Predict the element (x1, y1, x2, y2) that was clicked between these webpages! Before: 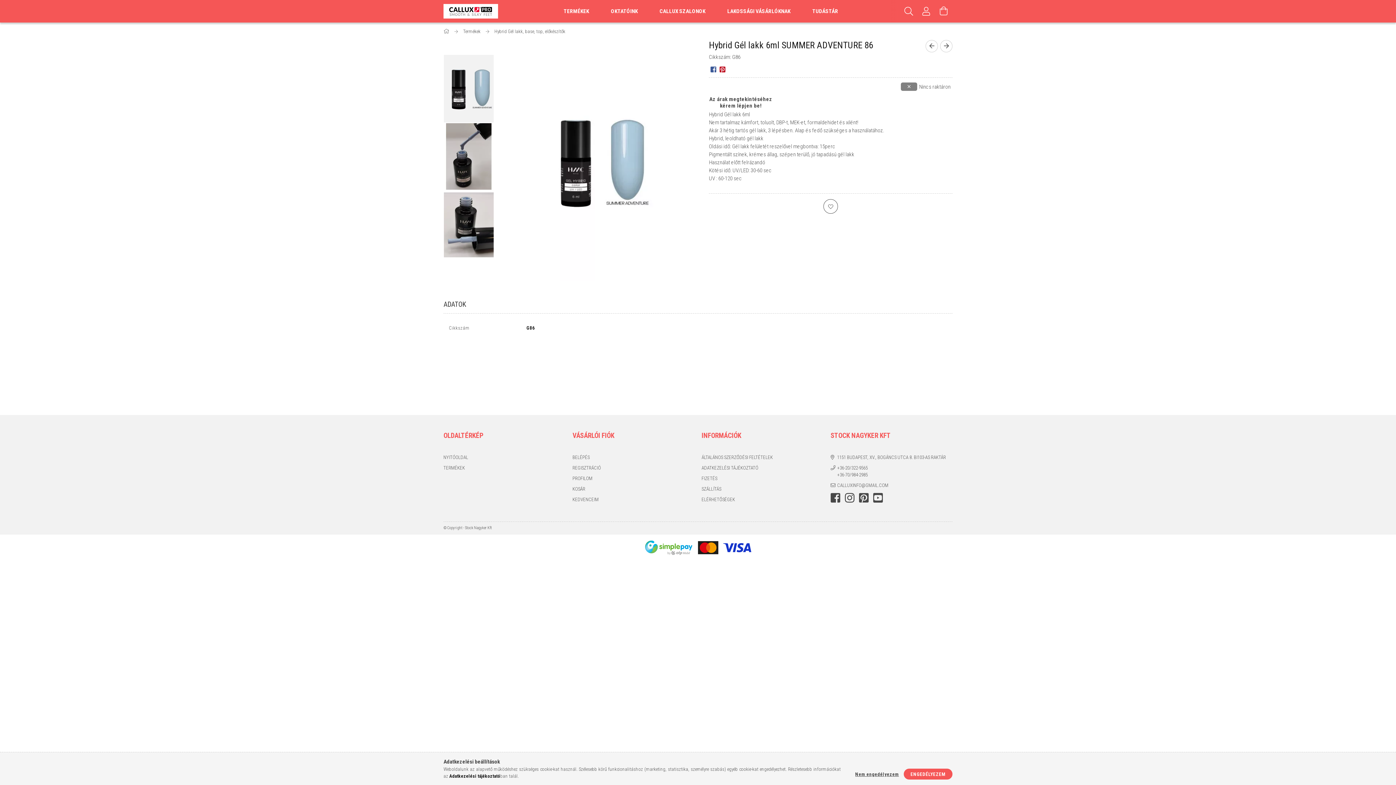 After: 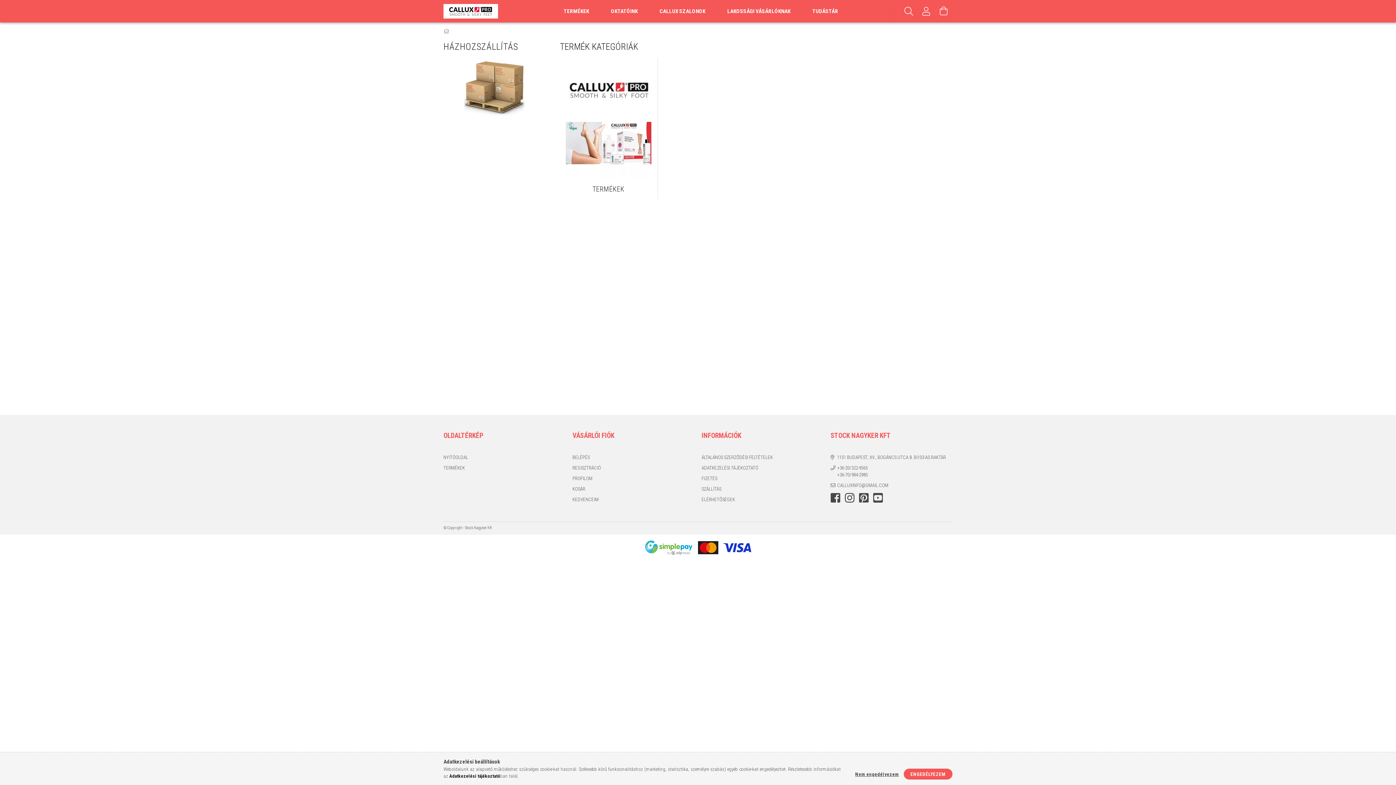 Action: bbox: (443, 464, 465, 471) label: TERMÉKEK